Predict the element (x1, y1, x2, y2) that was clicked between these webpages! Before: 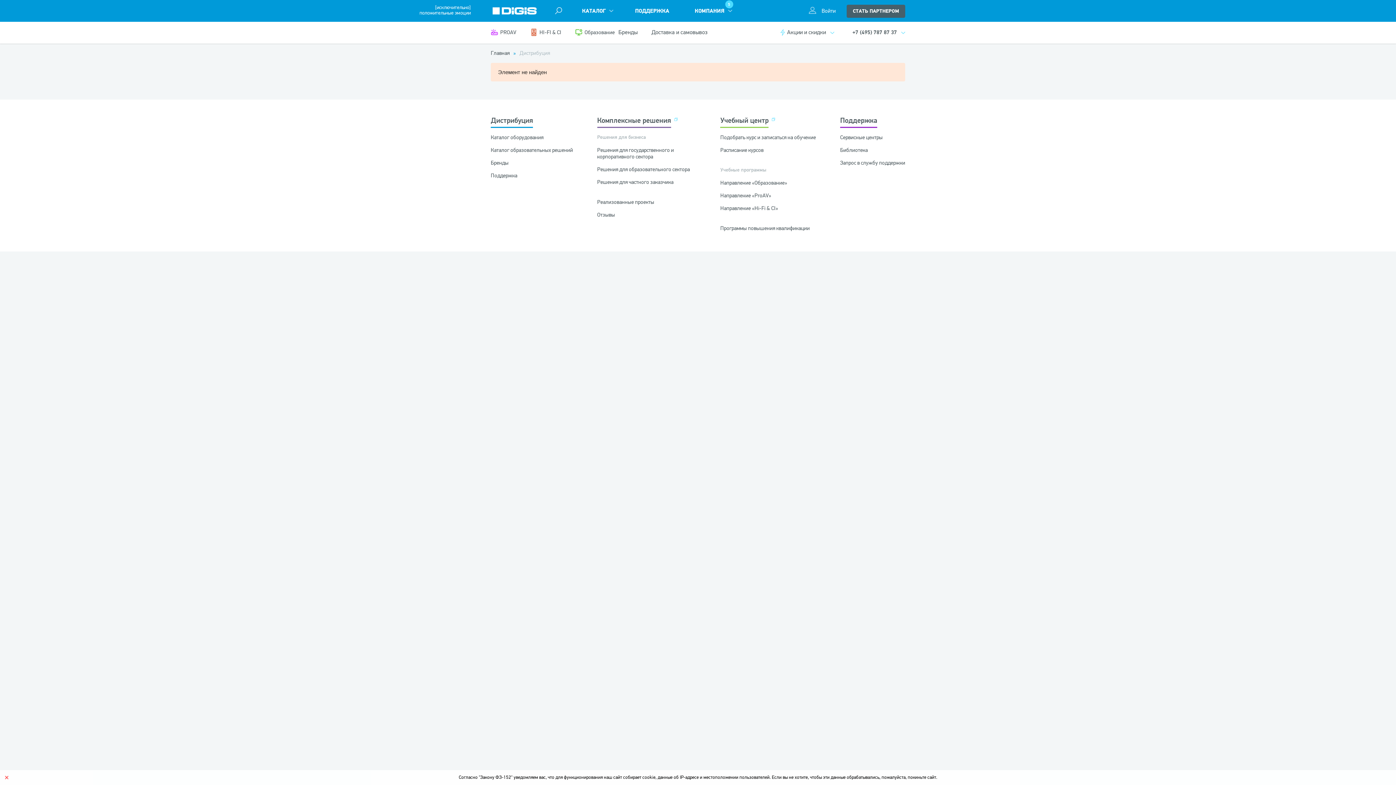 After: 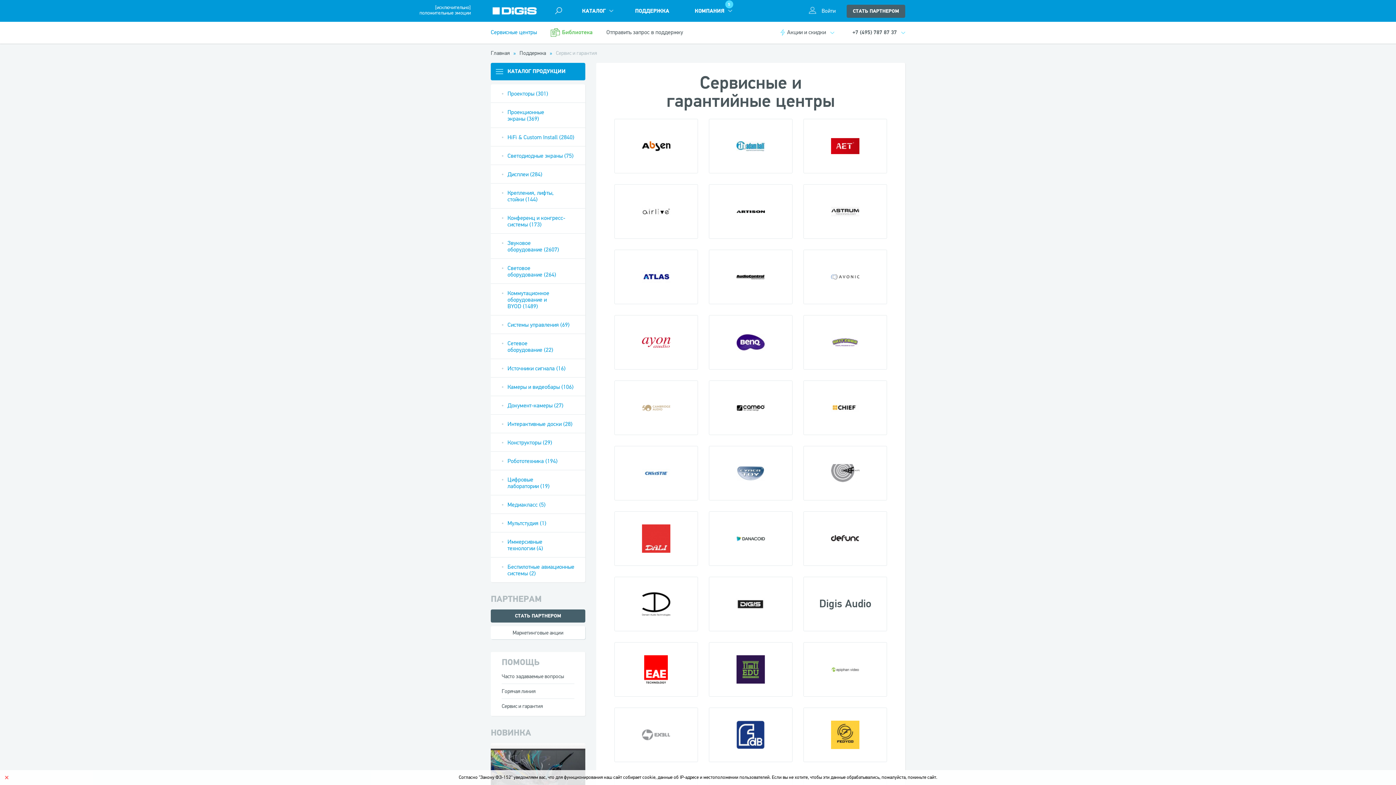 Action: bbox: (635, 7, 669, 14) label: ПОДДЕРЖКА